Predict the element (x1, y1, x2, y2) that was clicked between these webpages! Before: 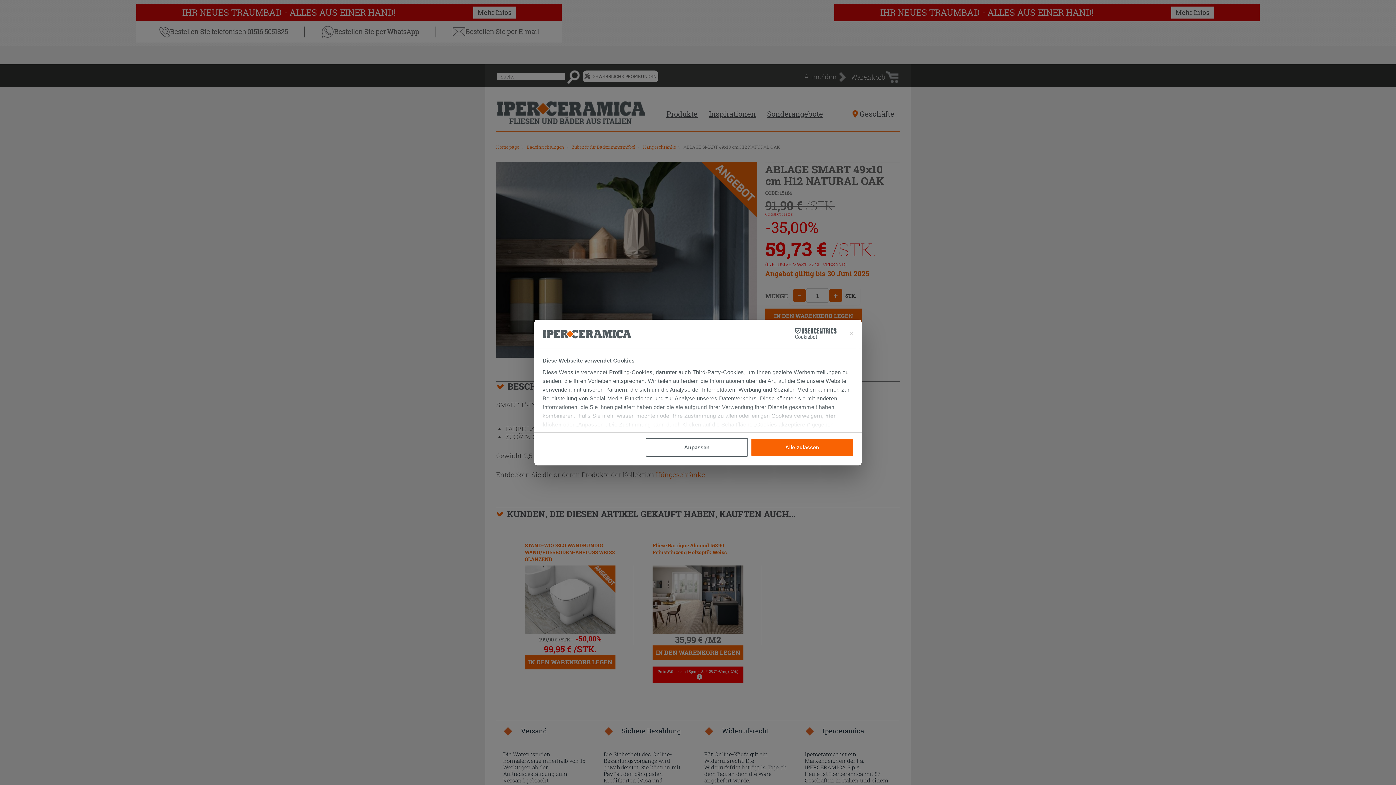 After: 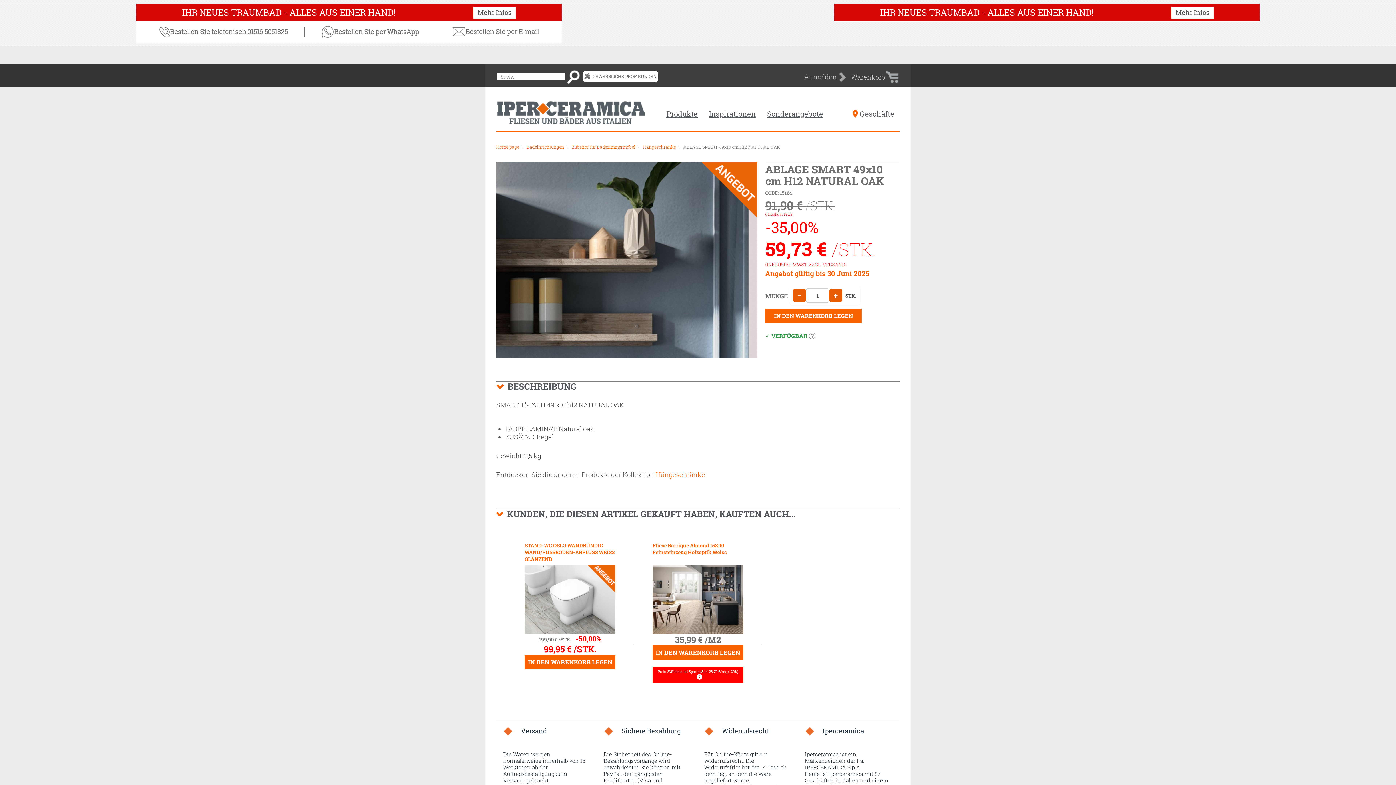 Action: bbox: (850, 331, 853, 336) label: Banner schließen